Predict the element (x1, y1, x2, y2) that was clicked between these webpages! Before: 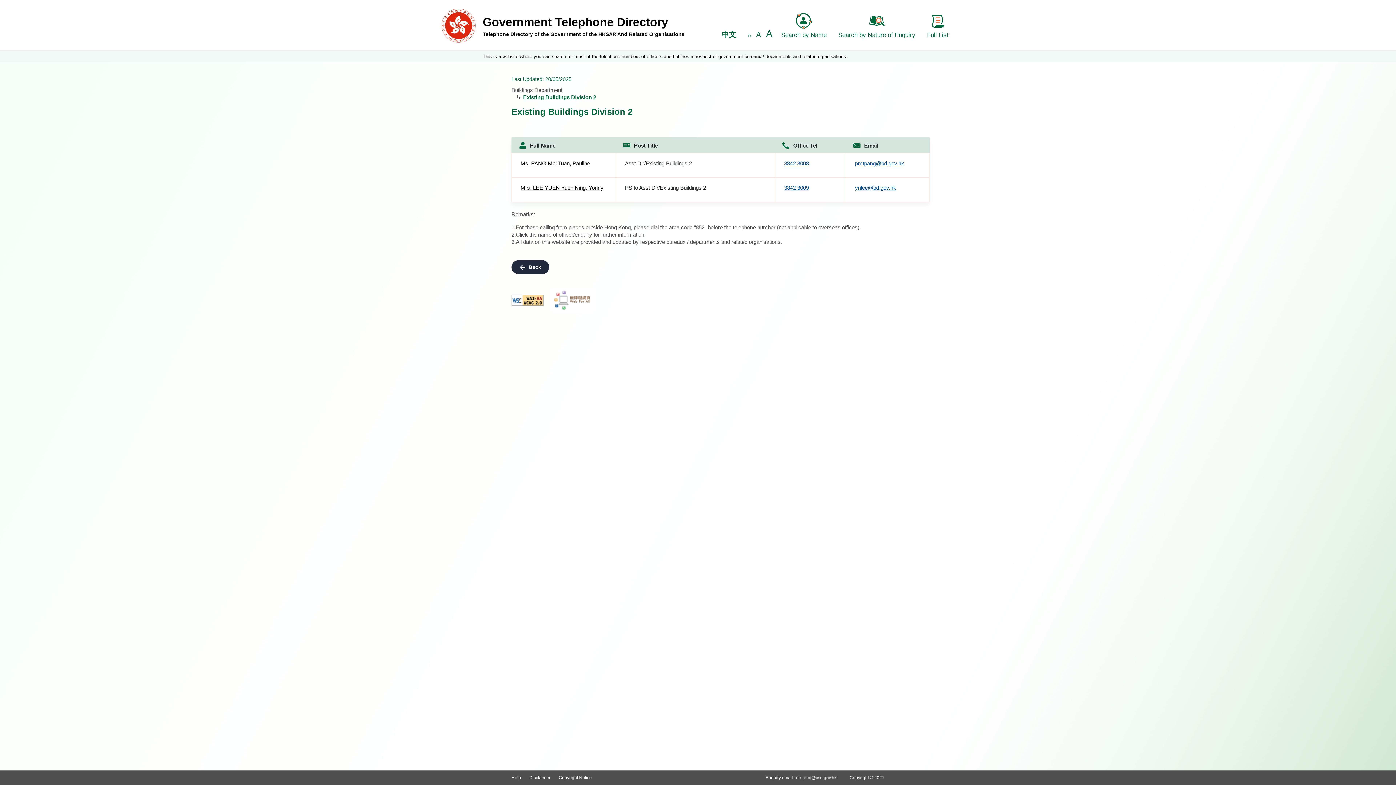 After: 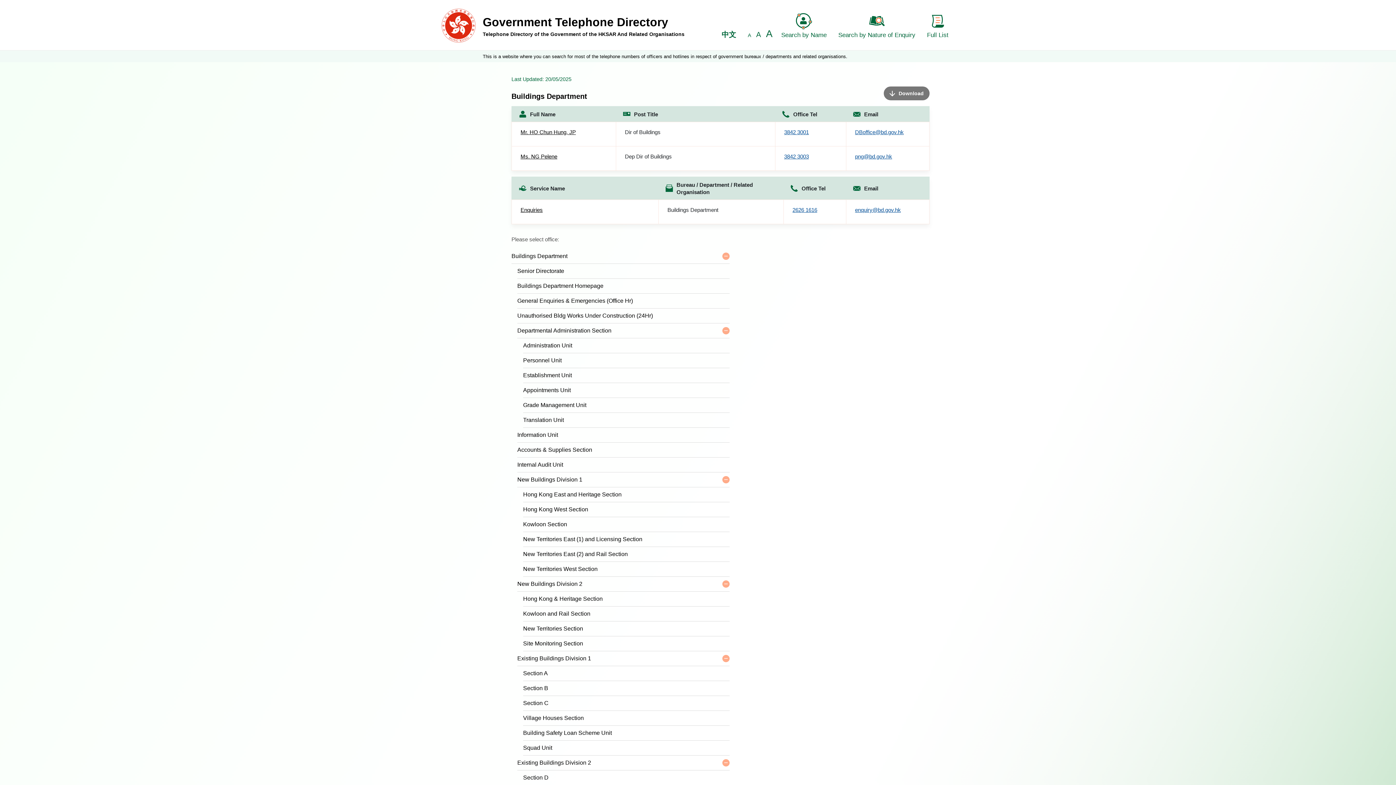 Action: bbox: (511, 263, 549, 269) label: Back